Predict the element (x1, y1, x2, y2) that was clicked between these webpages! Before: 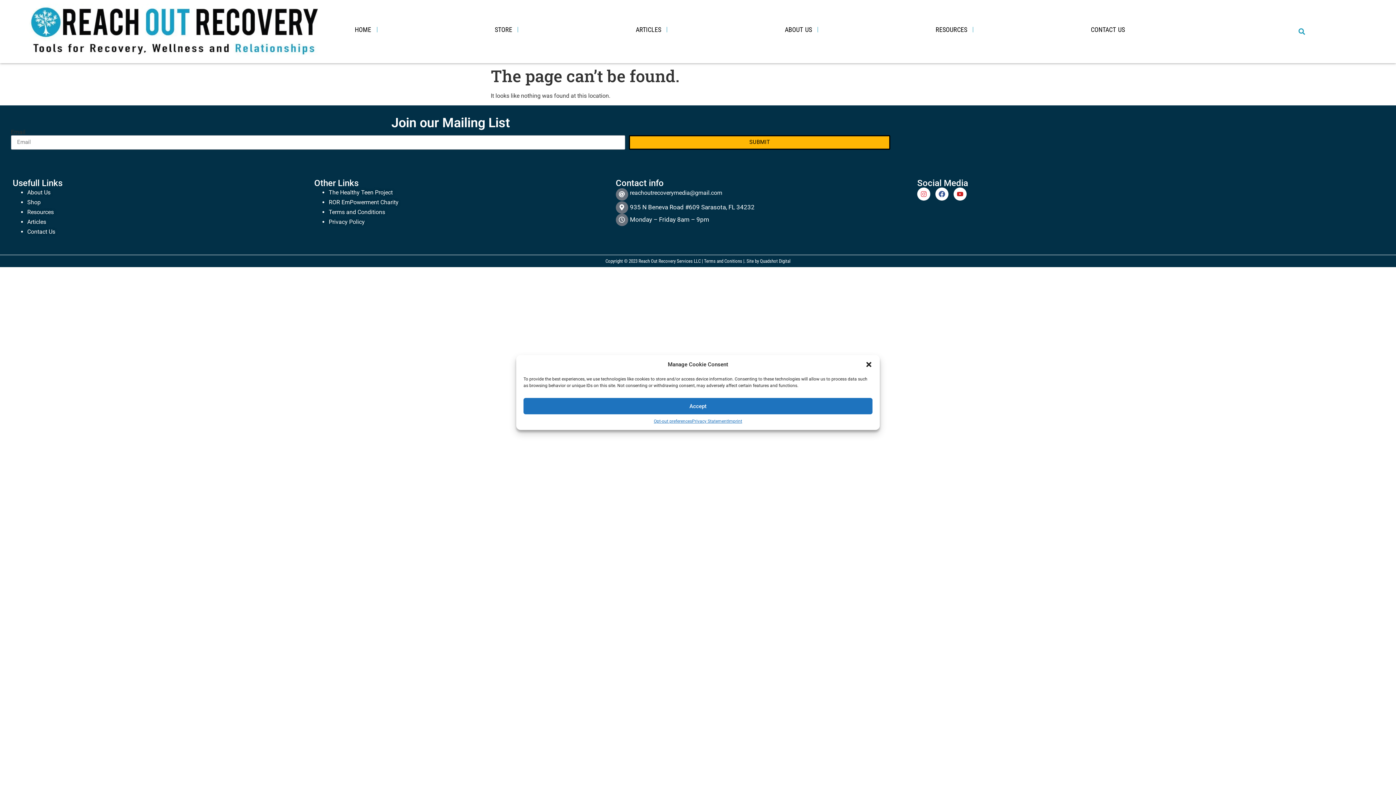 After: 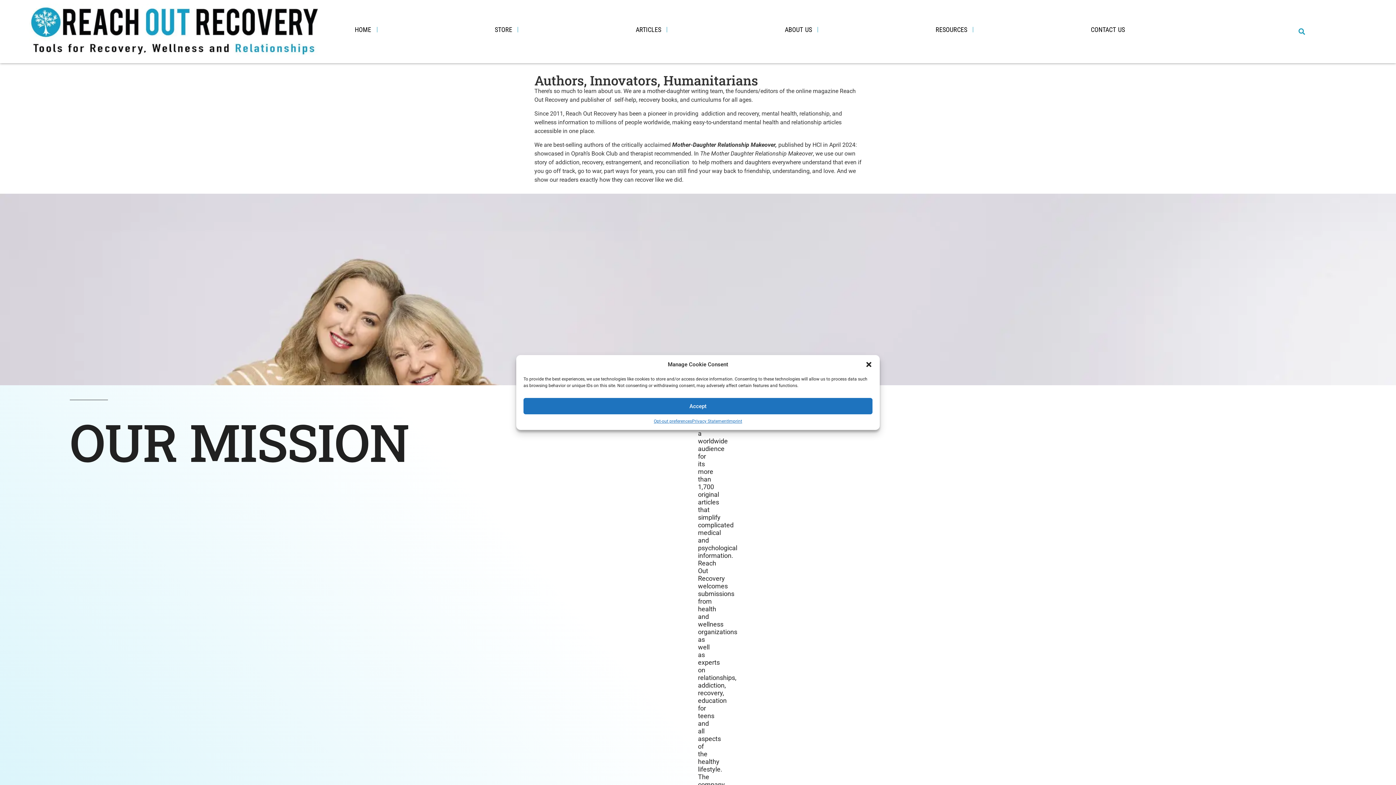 Action: label: ABOUT US bbox: (785, 24, 812, 34)